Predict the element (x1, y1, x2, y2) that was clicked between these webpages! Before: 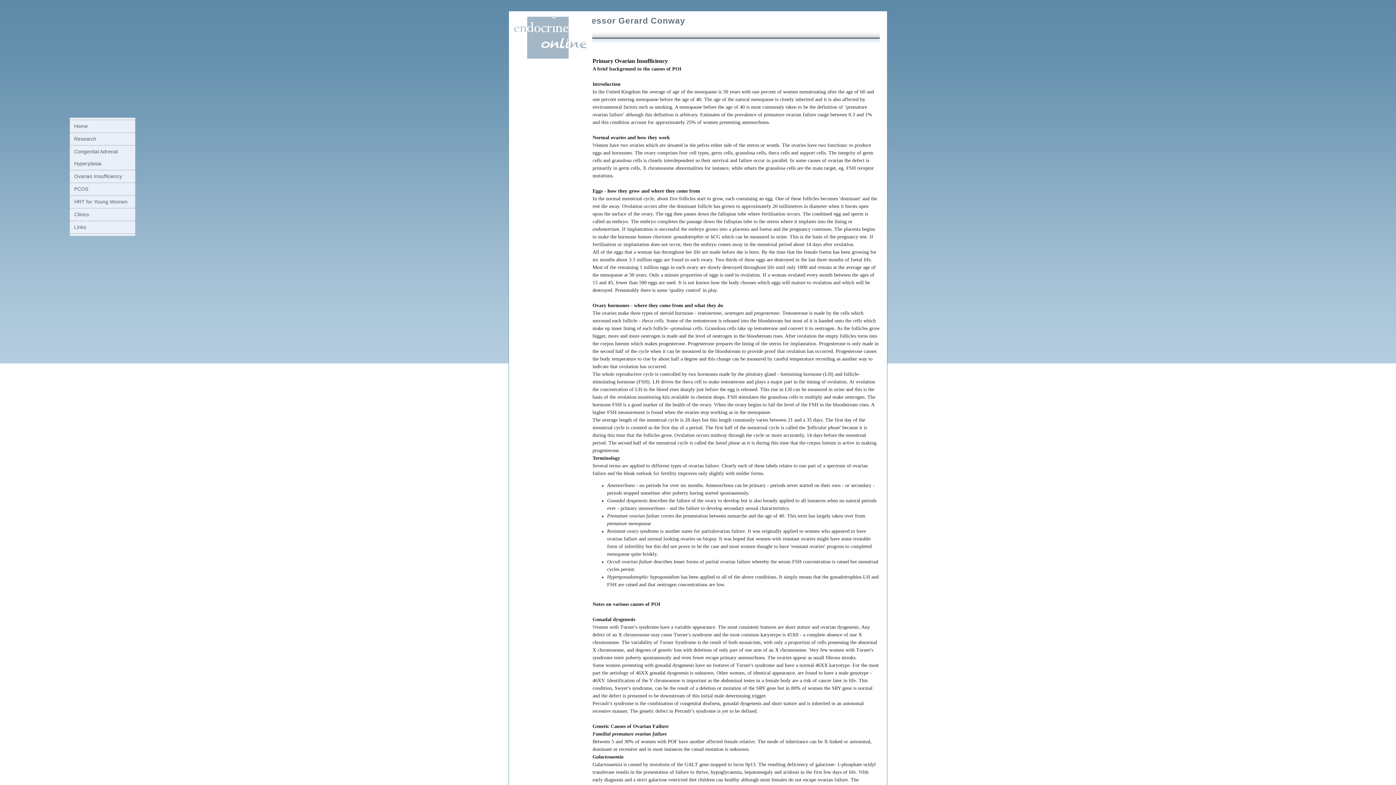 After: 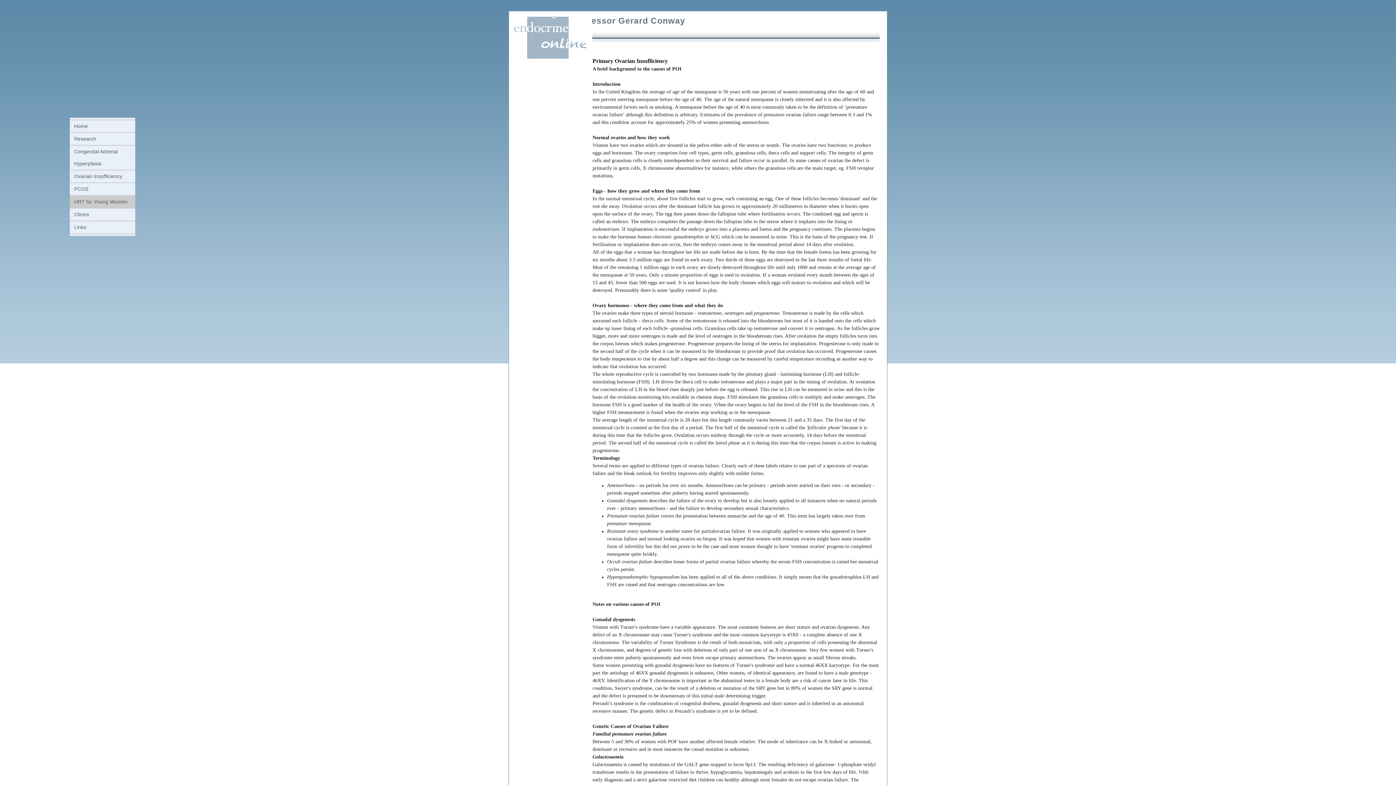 Action: bbox: (69, 195, 135, 208) label: HRT for Young Women